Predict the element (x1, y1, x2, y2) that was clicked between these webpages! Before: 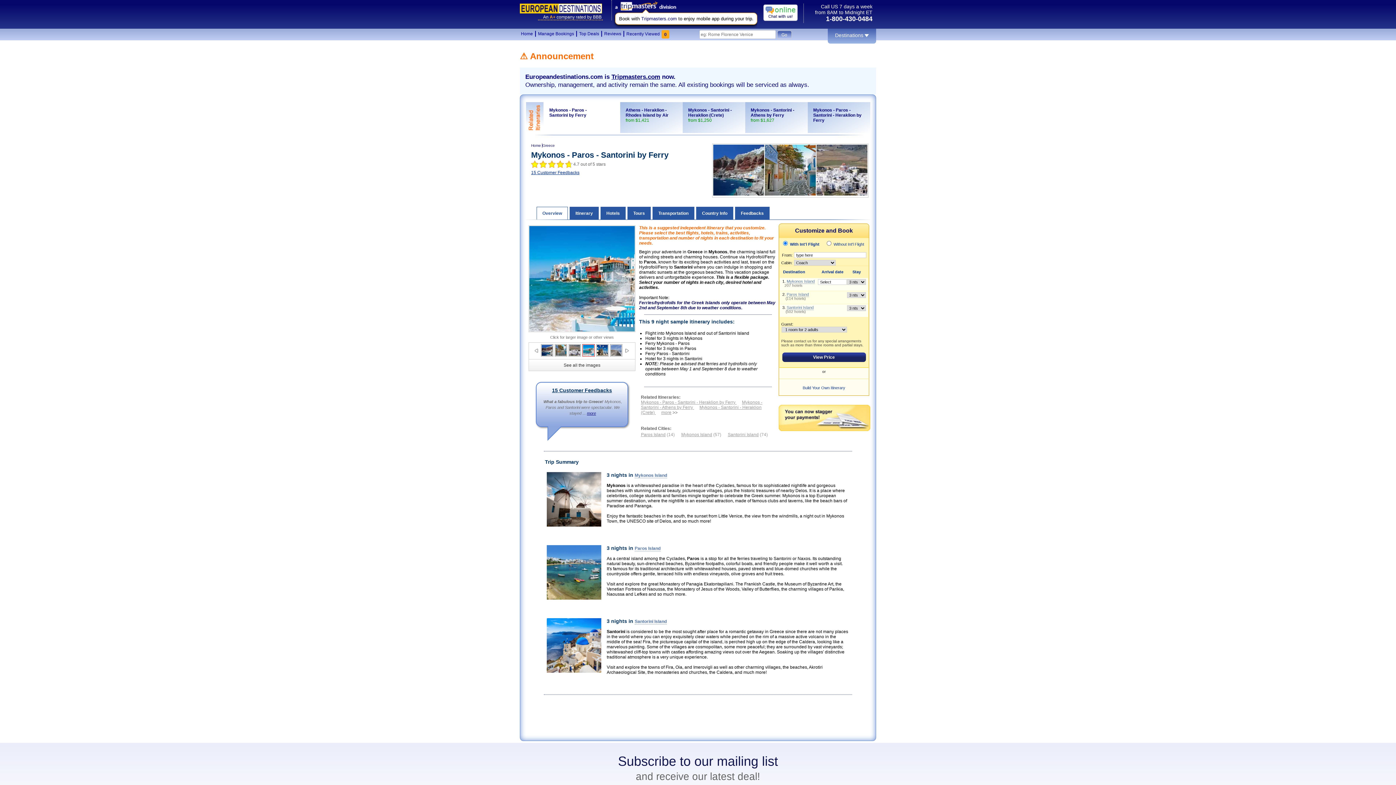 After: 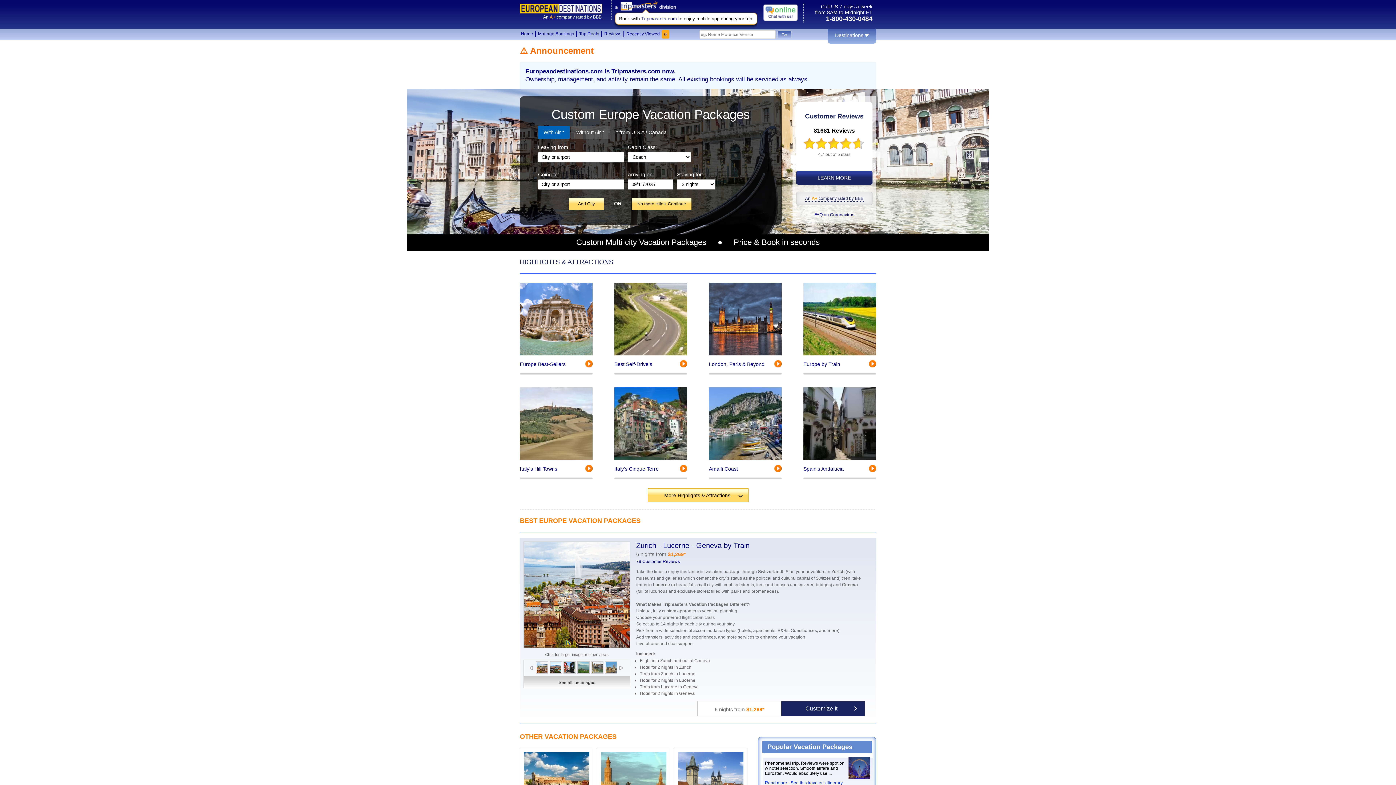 Action: bbox: (520, 9, 602, 14)